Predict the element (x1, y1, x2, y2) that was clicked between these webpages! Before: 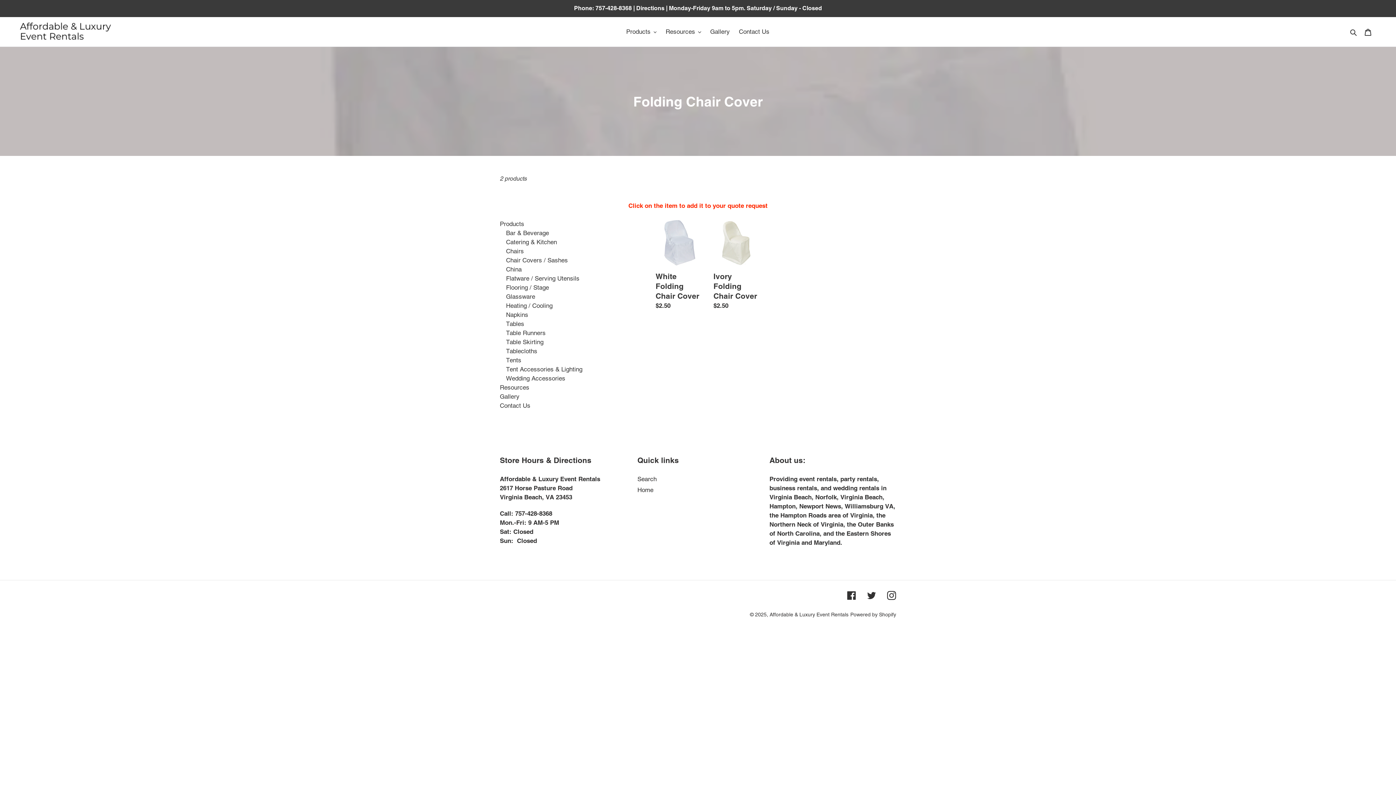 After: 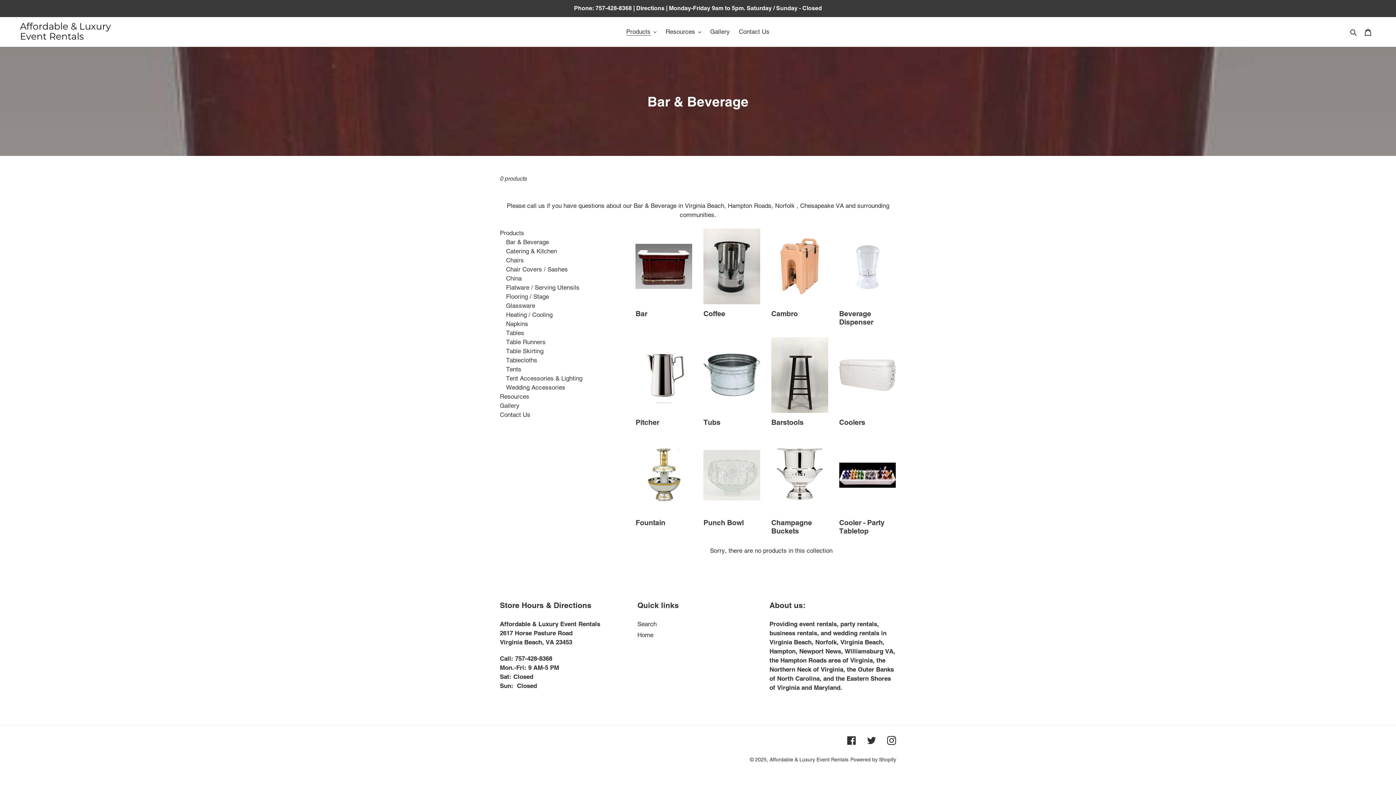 Action: label: Bar & Beverage bbox: (506, 229, 549, 236)